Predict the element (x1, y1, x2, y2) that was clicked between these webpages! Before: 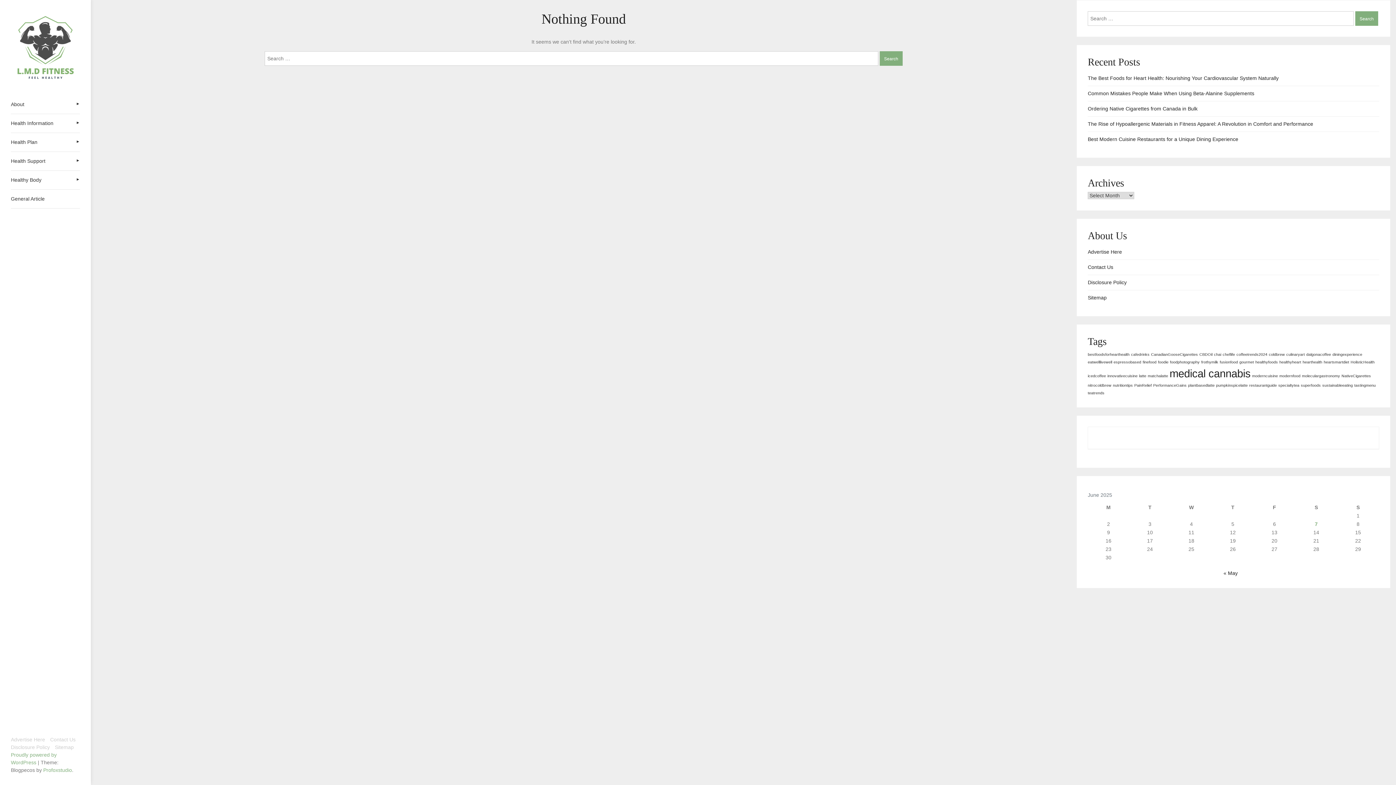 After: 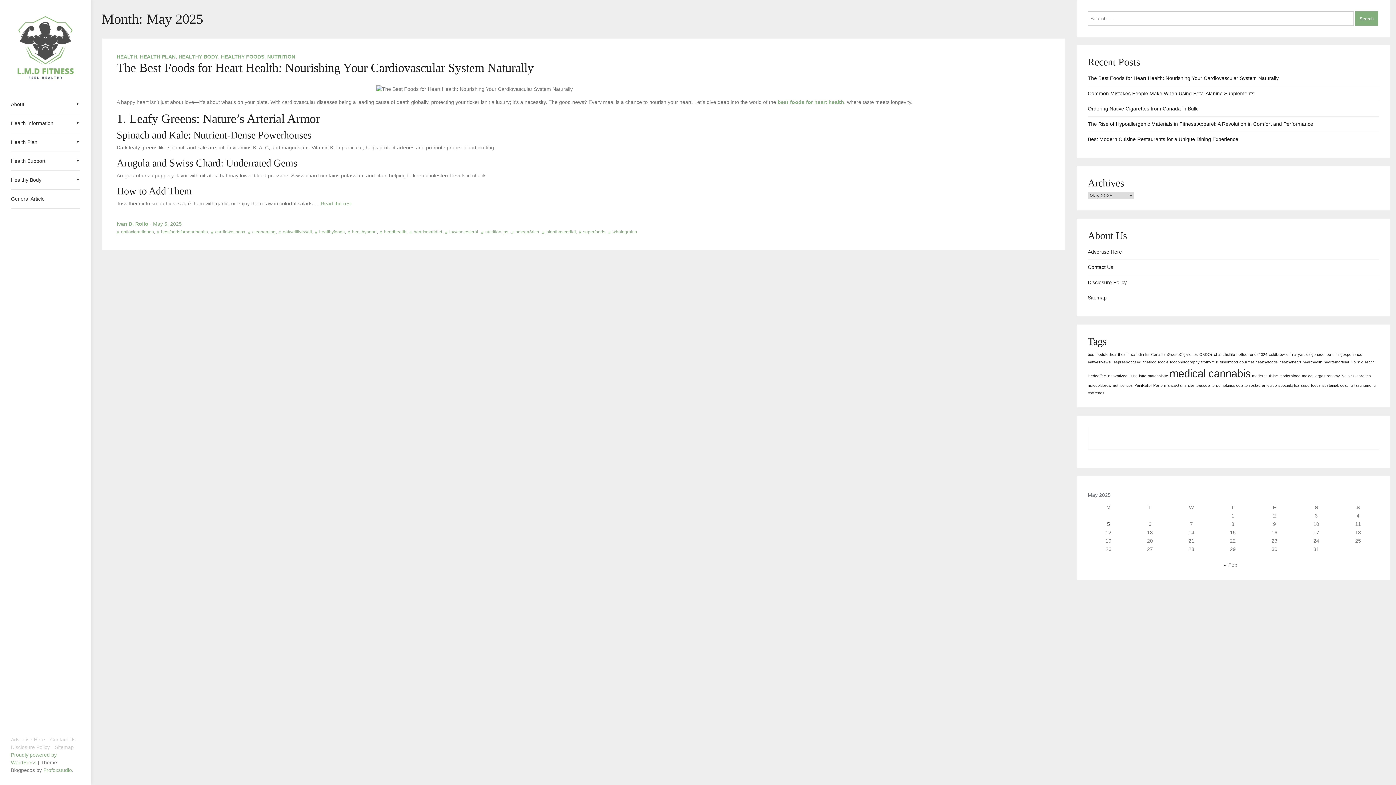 Action: label: « May bbox: (1223, 570, 1238, 576)